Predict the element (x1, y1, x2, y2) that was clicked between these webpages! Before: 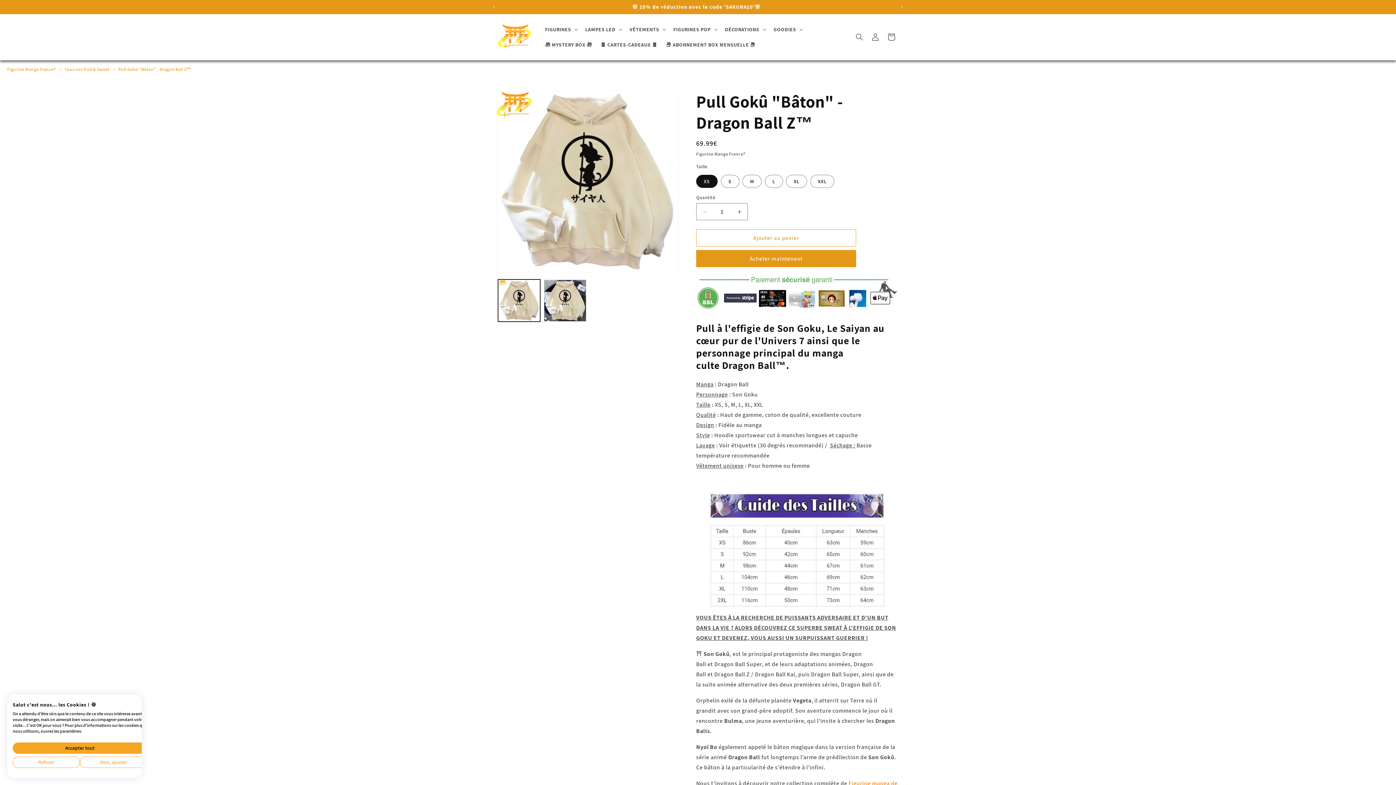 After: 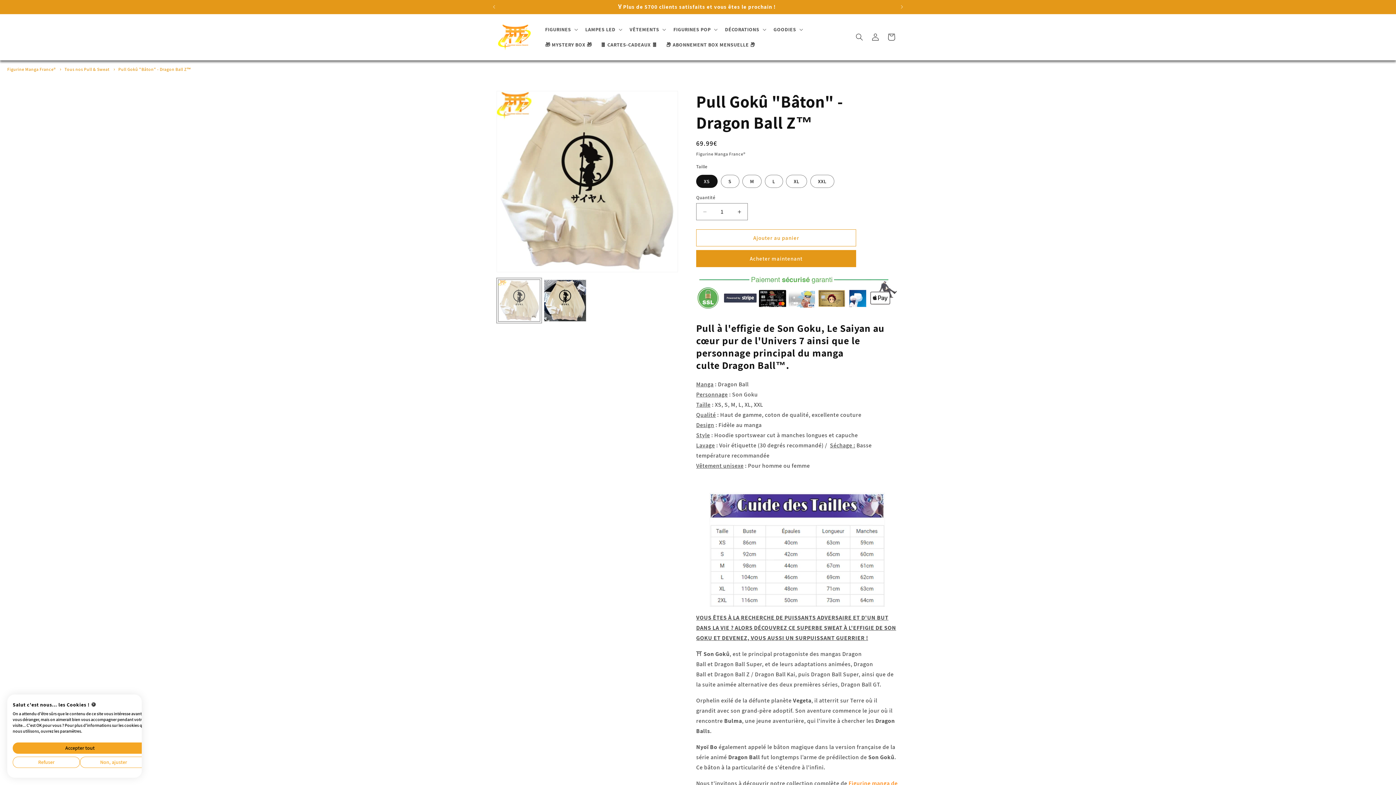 Action: label: Charger l'image 1 dans la galerie bbox: (498, 279, 540, 321)